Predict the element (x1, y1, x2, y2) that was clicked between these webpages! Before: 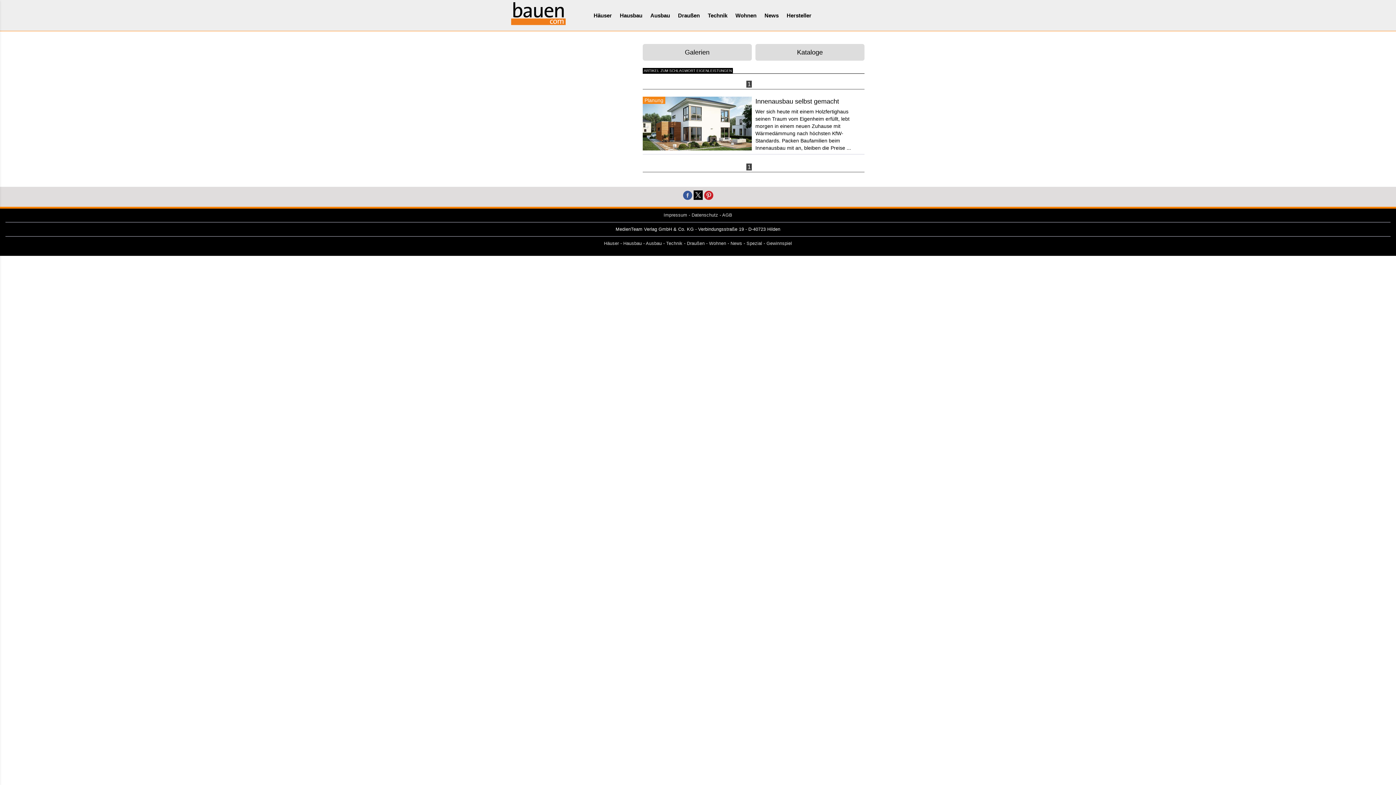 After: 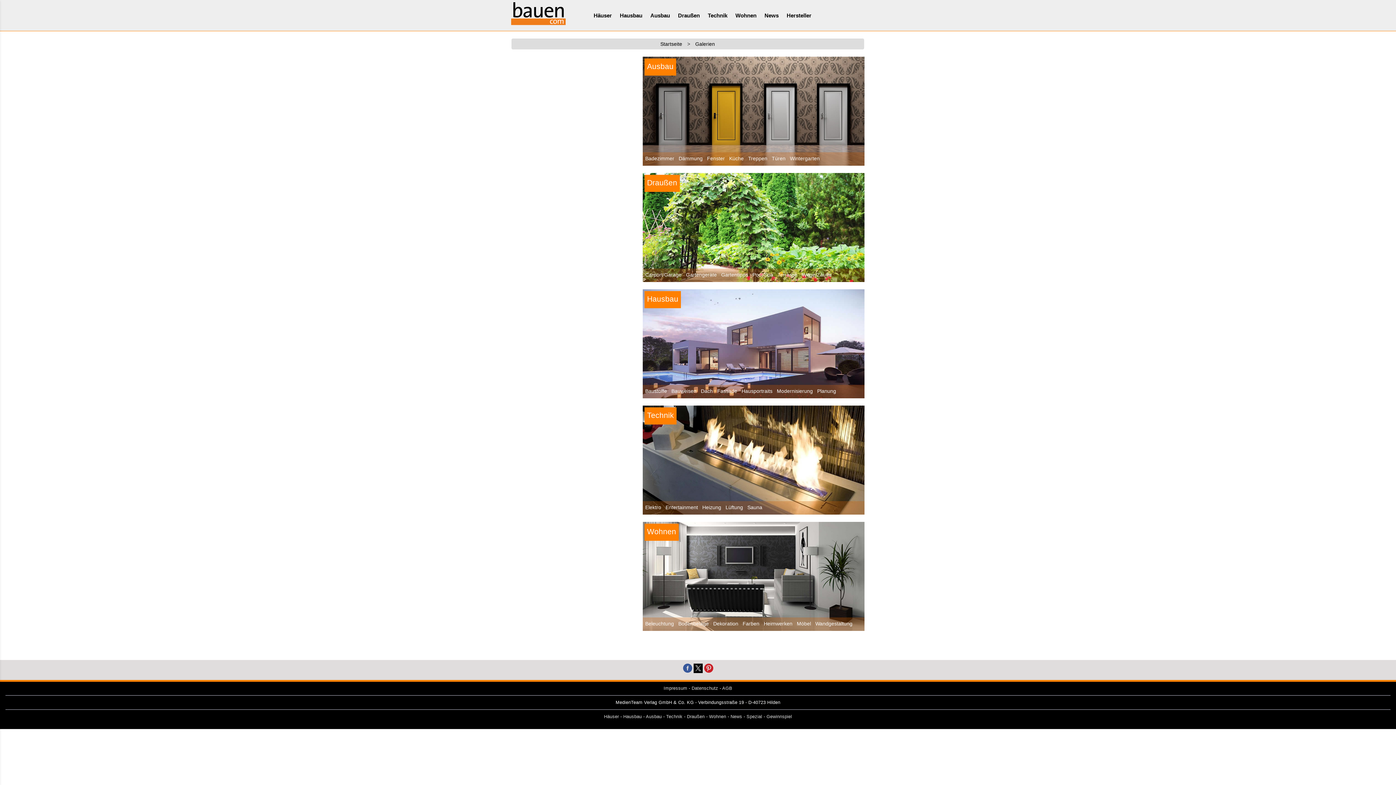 Action: bbox: (642, 44, 751, 60) label: Galerien